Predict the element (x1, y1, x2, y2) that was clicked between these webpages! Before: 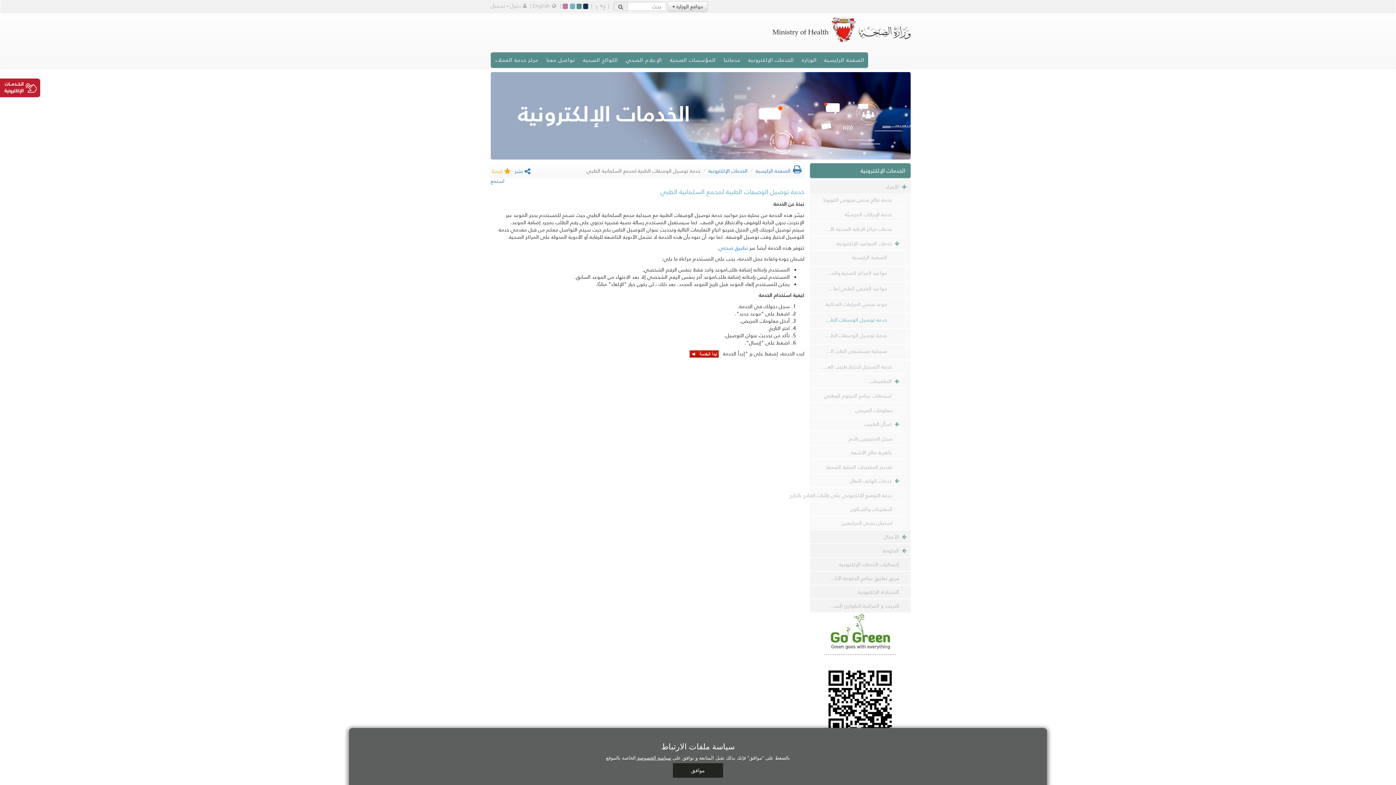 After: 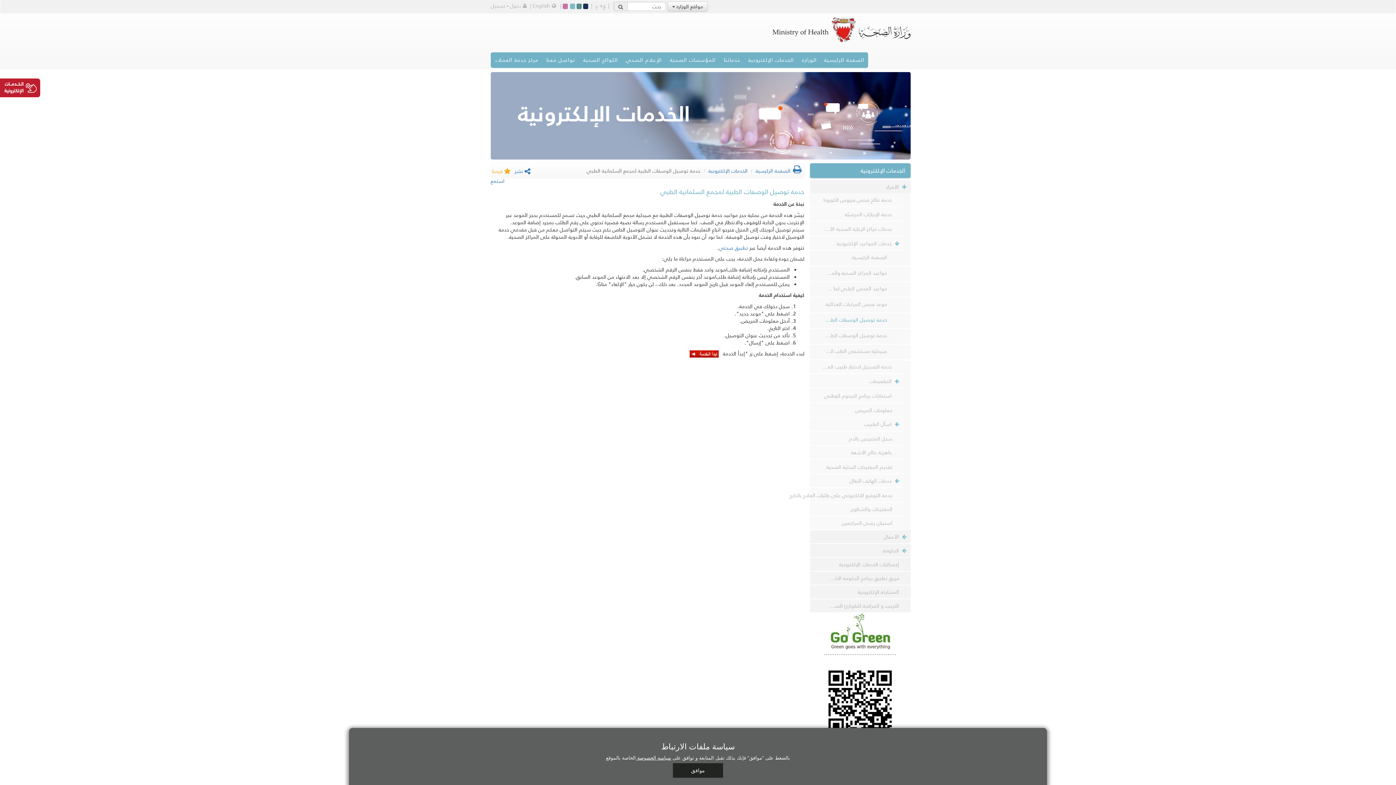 Action: bbox: (570, 3, 575, 9)